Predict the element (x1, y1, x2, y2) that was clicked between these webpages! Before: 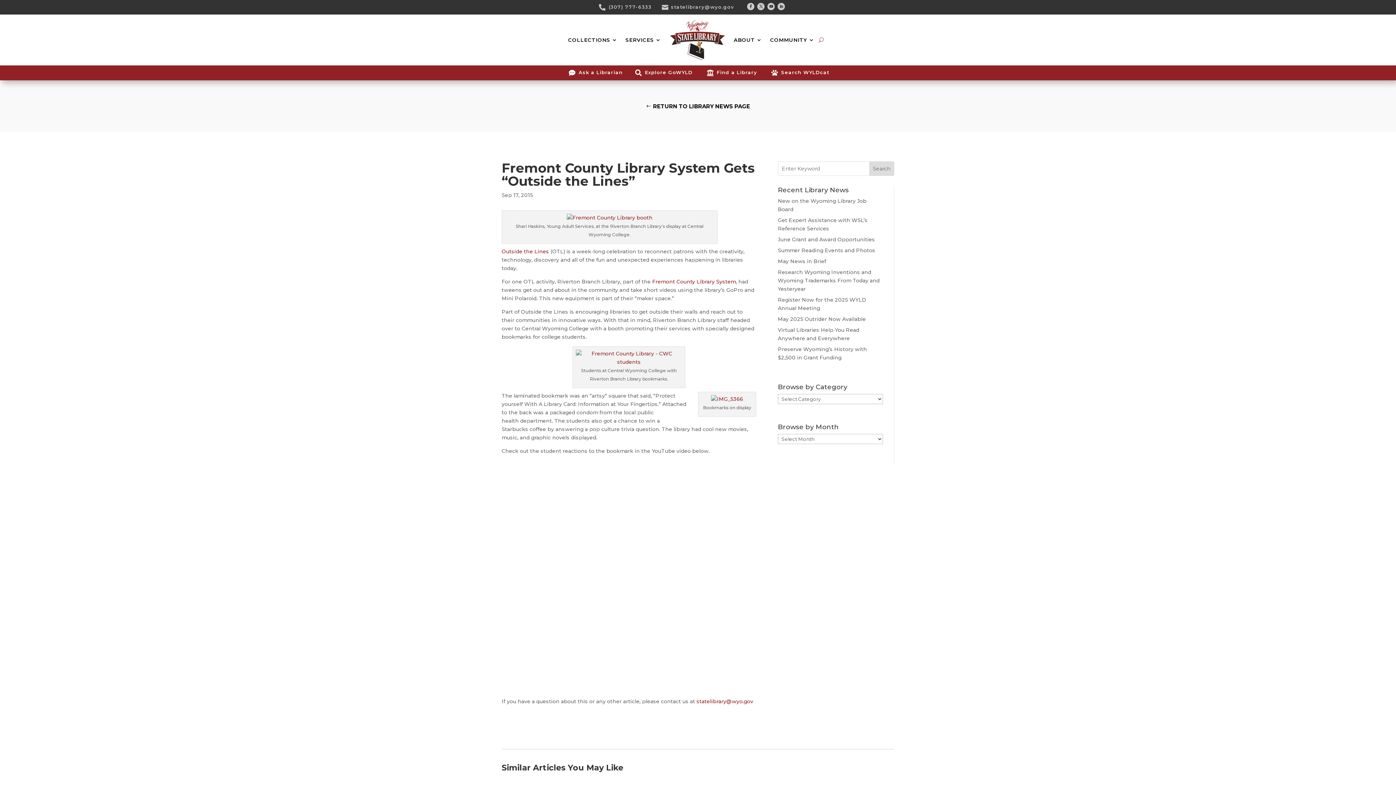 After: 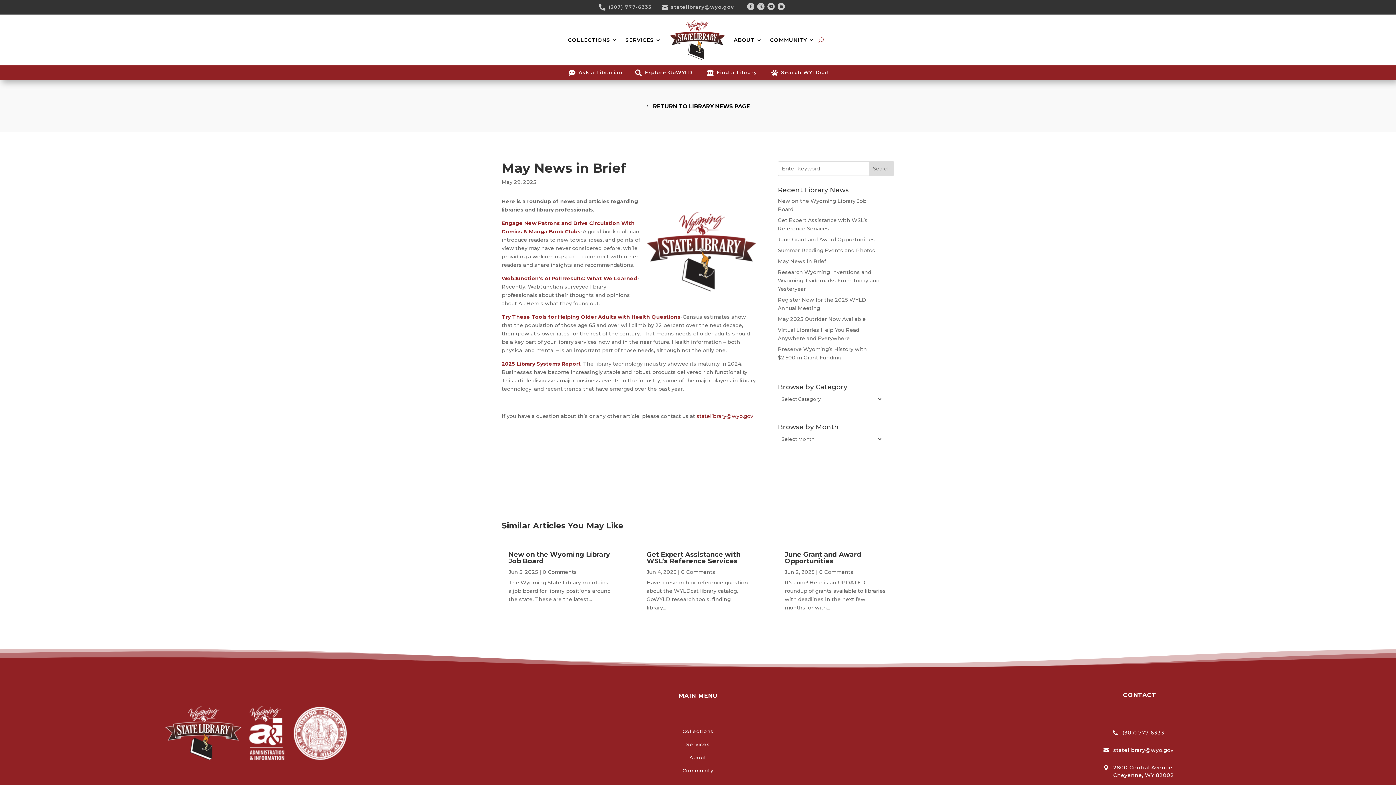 Action: bbox: (778, 258, 826, 264) label: May News in Brief